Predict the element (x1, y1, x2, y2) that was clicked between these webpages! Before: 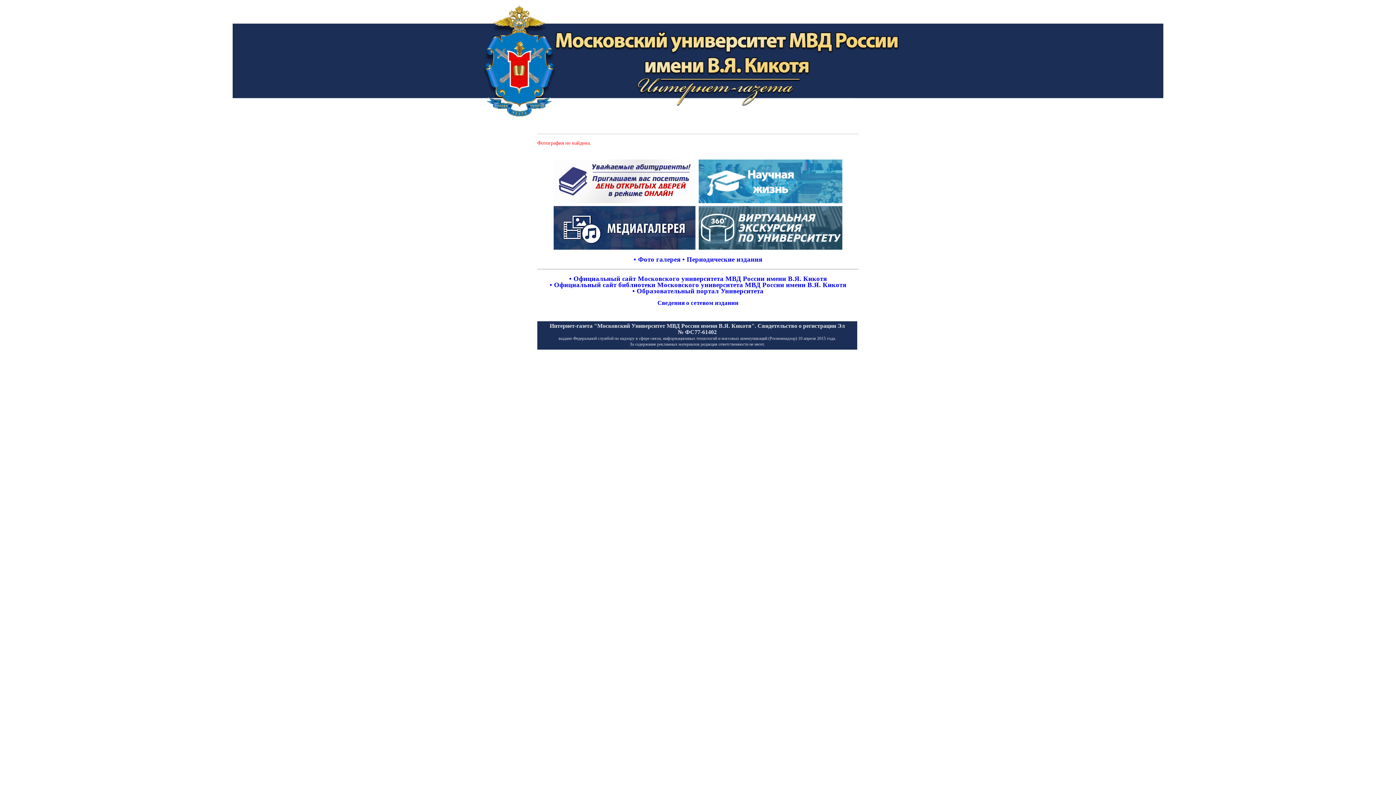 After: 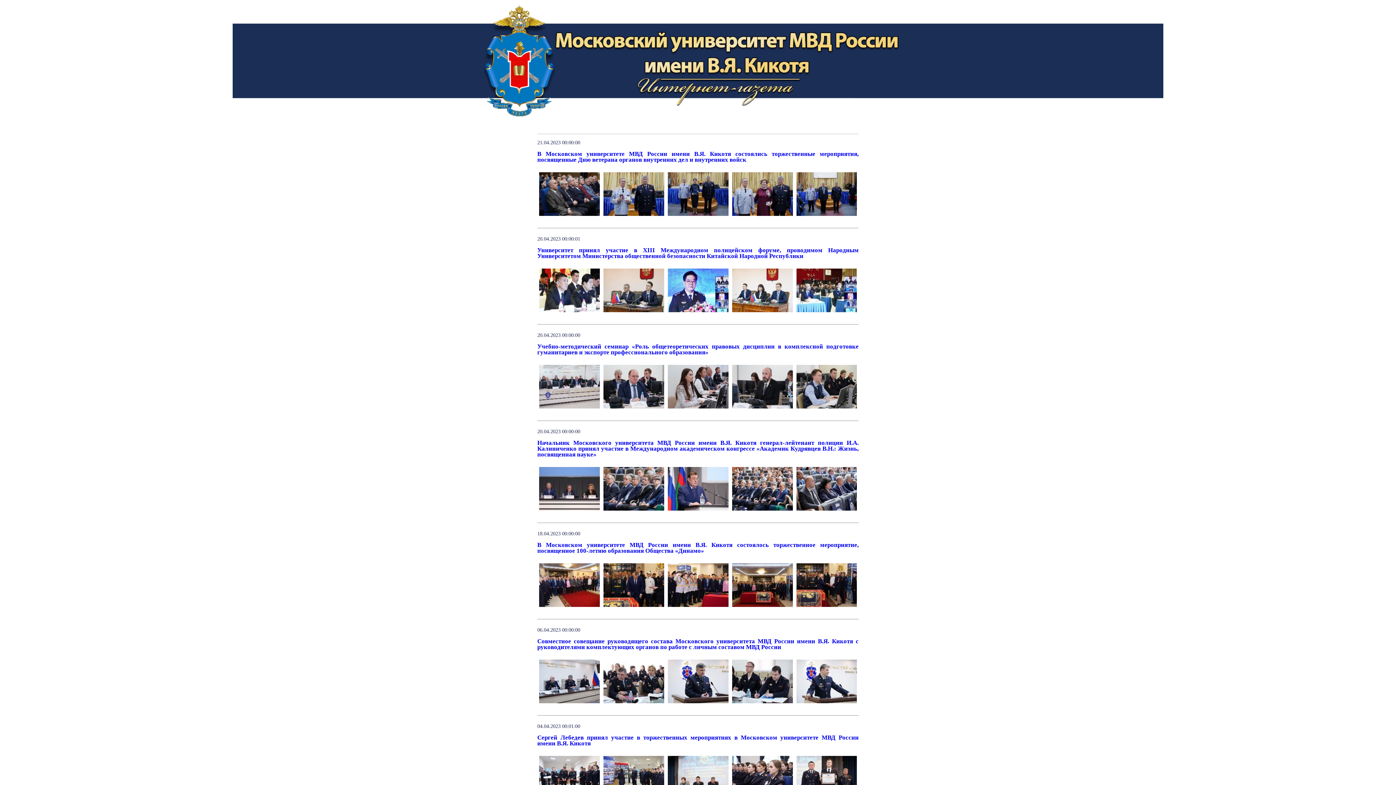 Action: bbox: (633, 255, 680, 263) label: • Фото галерея